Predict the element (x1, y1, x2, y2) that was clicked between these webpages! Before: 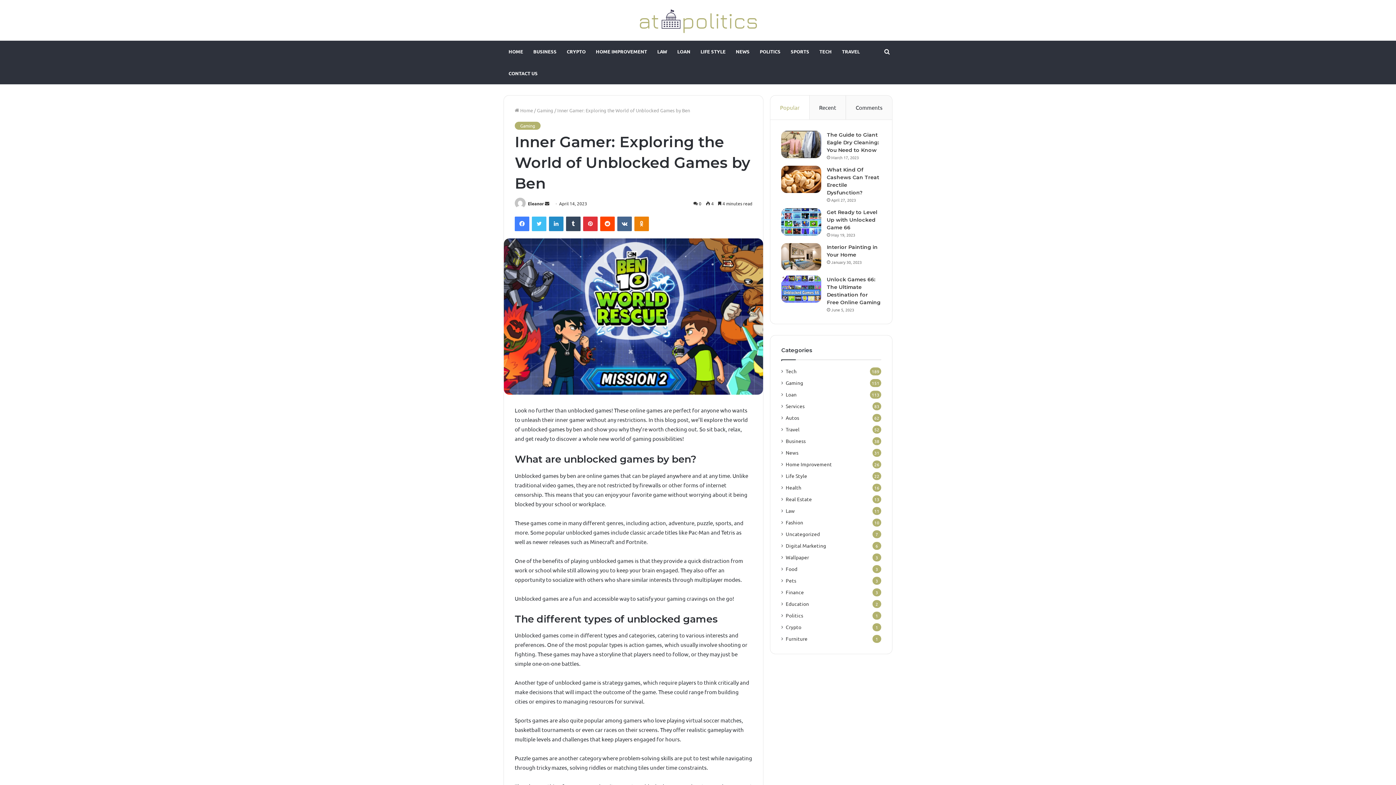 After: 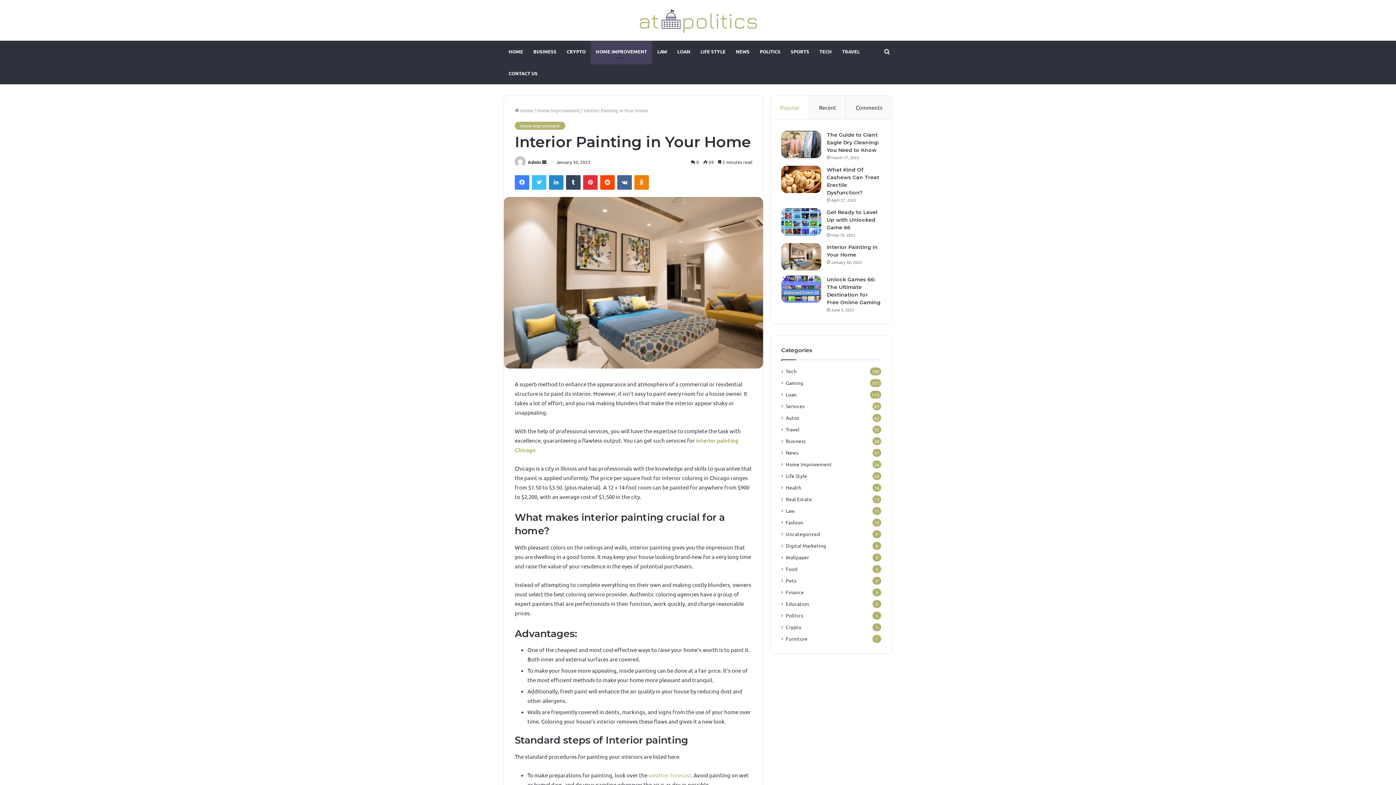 Action: bbox: (781, 243, 821, 270) label: Interior Painting in Your Home